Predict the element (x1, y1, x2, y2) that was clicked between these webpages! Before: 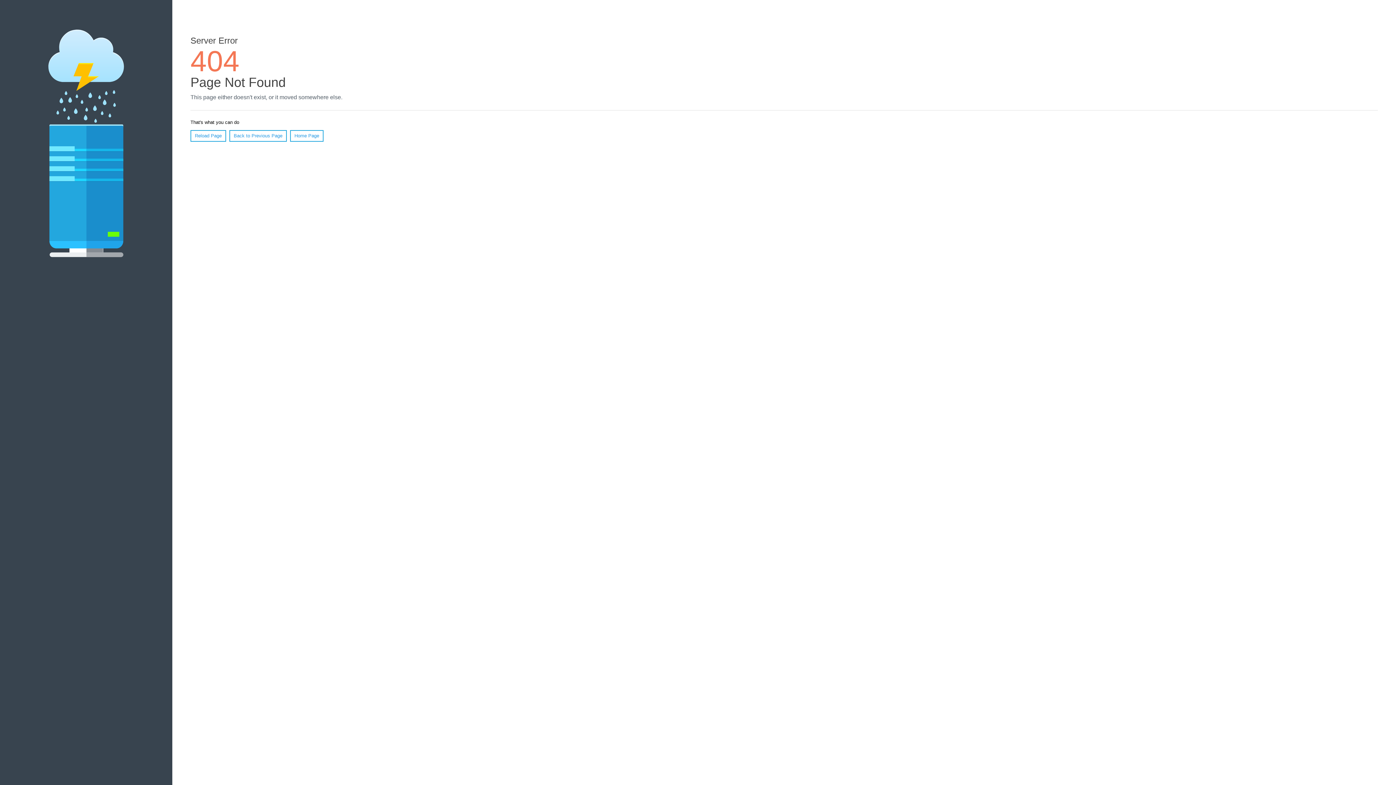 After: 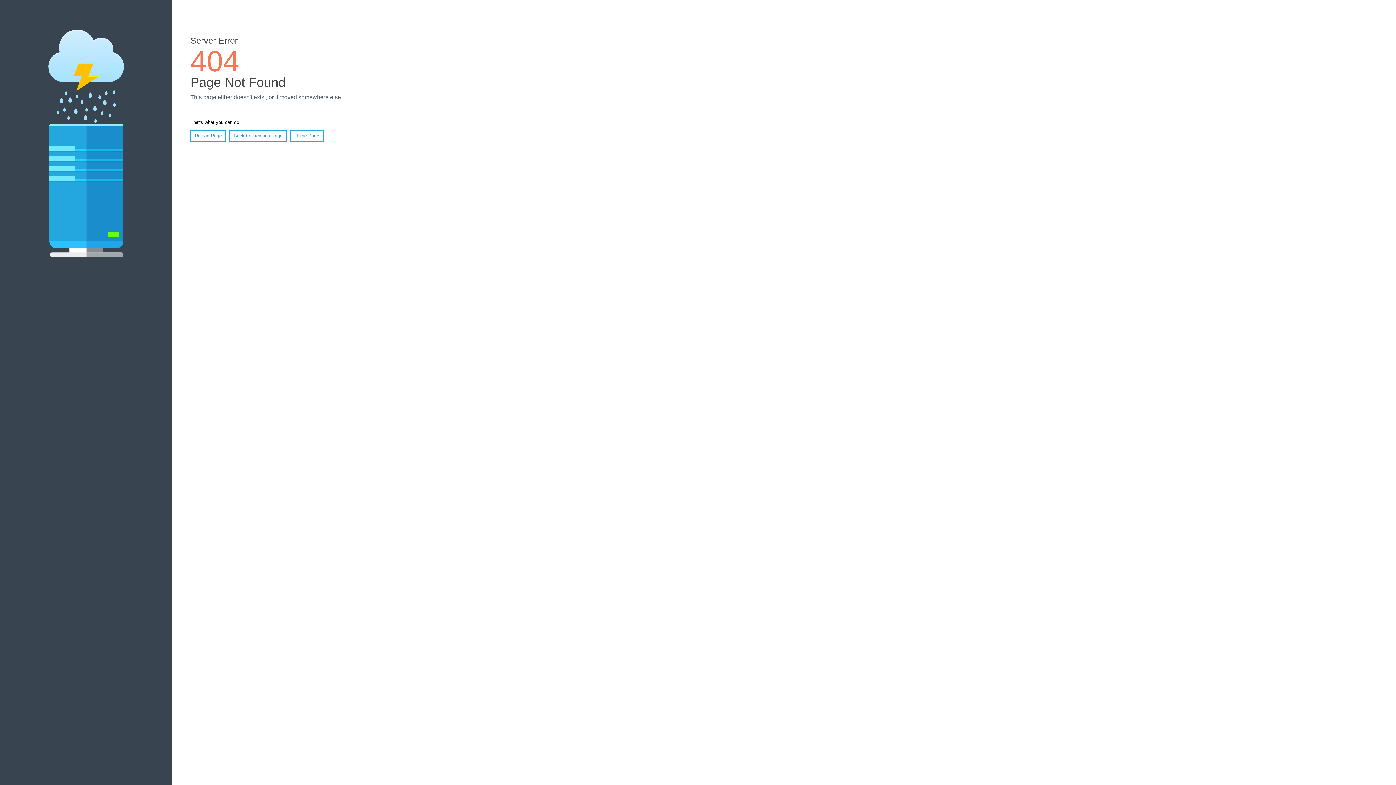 Action: bbox: (190, 130, 226, 141) label: Reload Page